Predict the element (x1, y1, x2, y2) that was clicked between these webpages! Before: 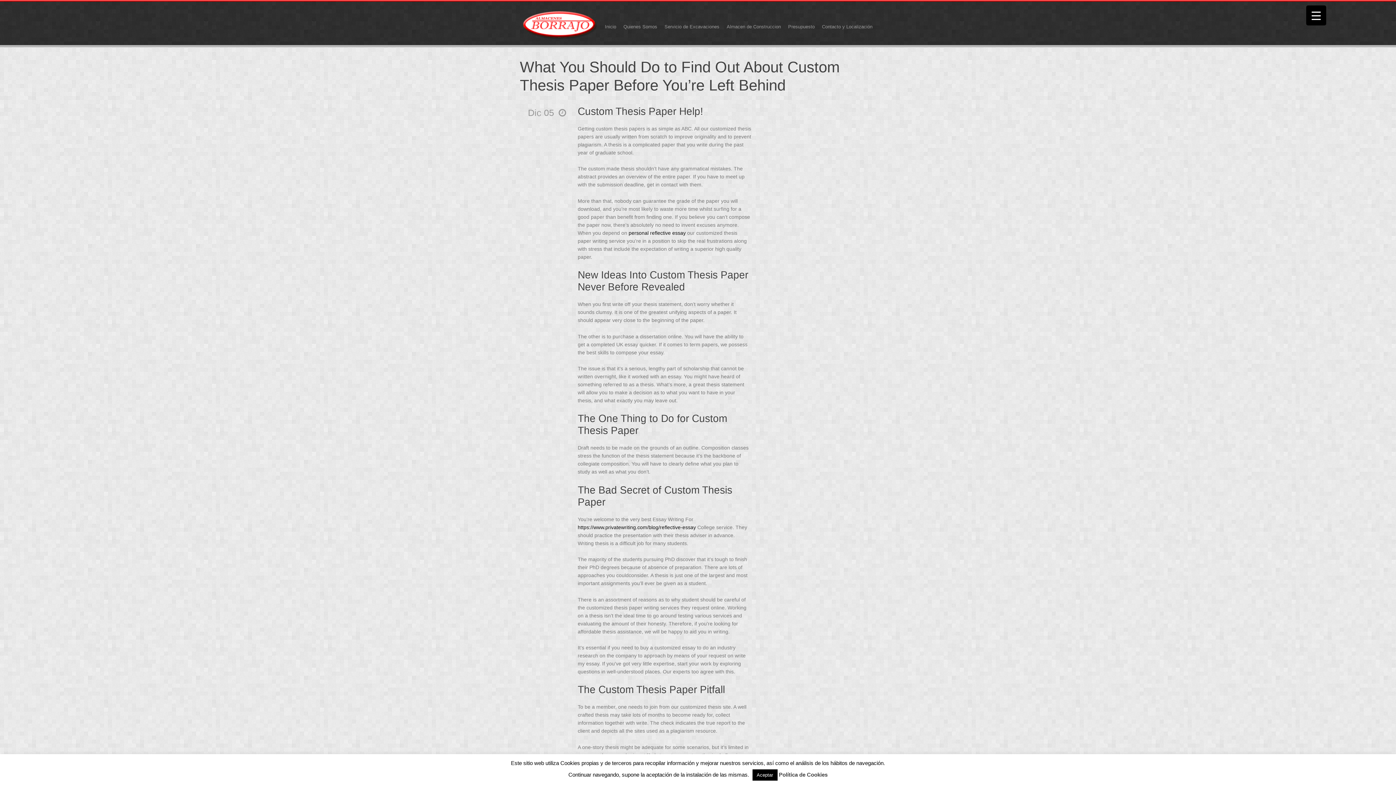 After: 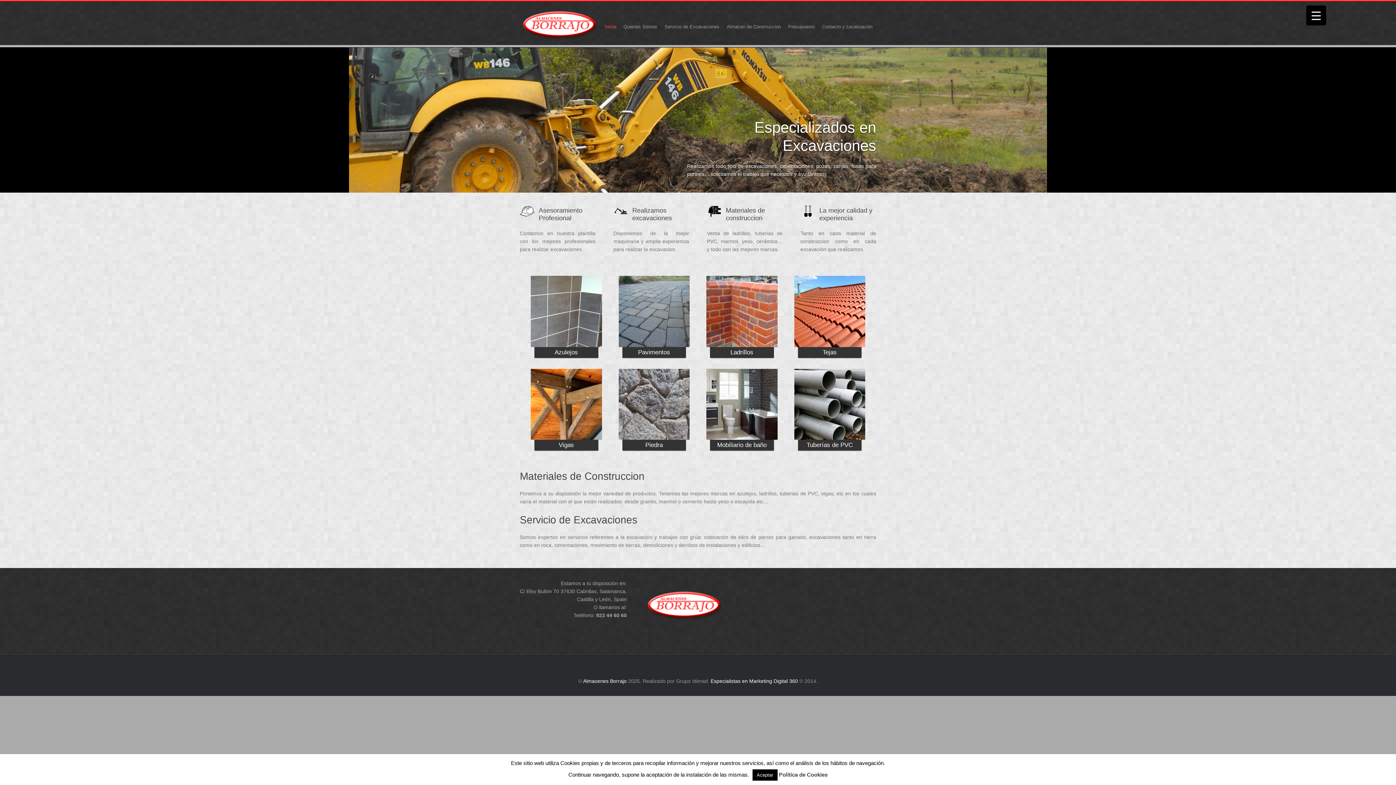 Action: bbox: (520, 8, 600, 42)